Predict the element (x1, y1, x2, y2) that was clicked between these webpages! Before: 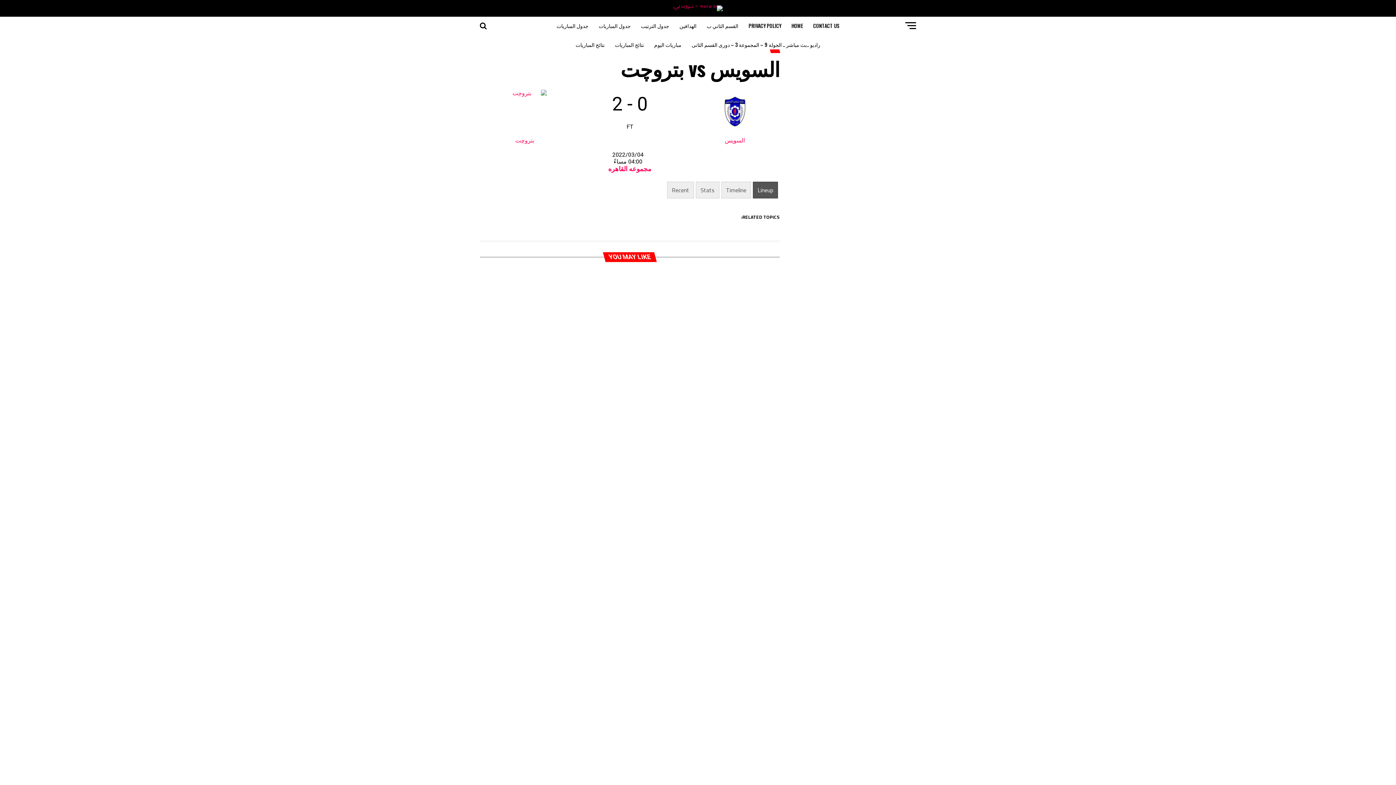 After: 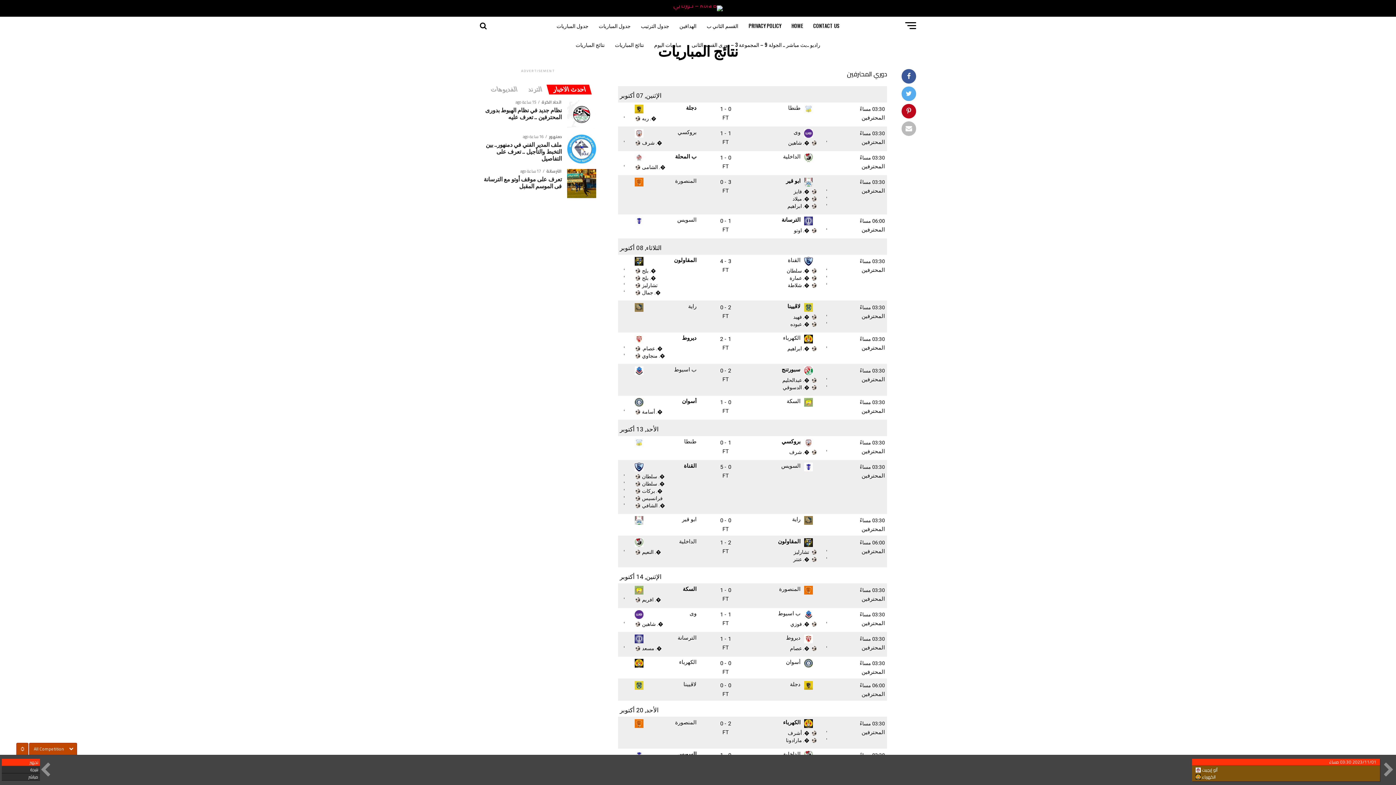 Action: bbox: (571, 35, 609, 53) label: نتائج المباريات